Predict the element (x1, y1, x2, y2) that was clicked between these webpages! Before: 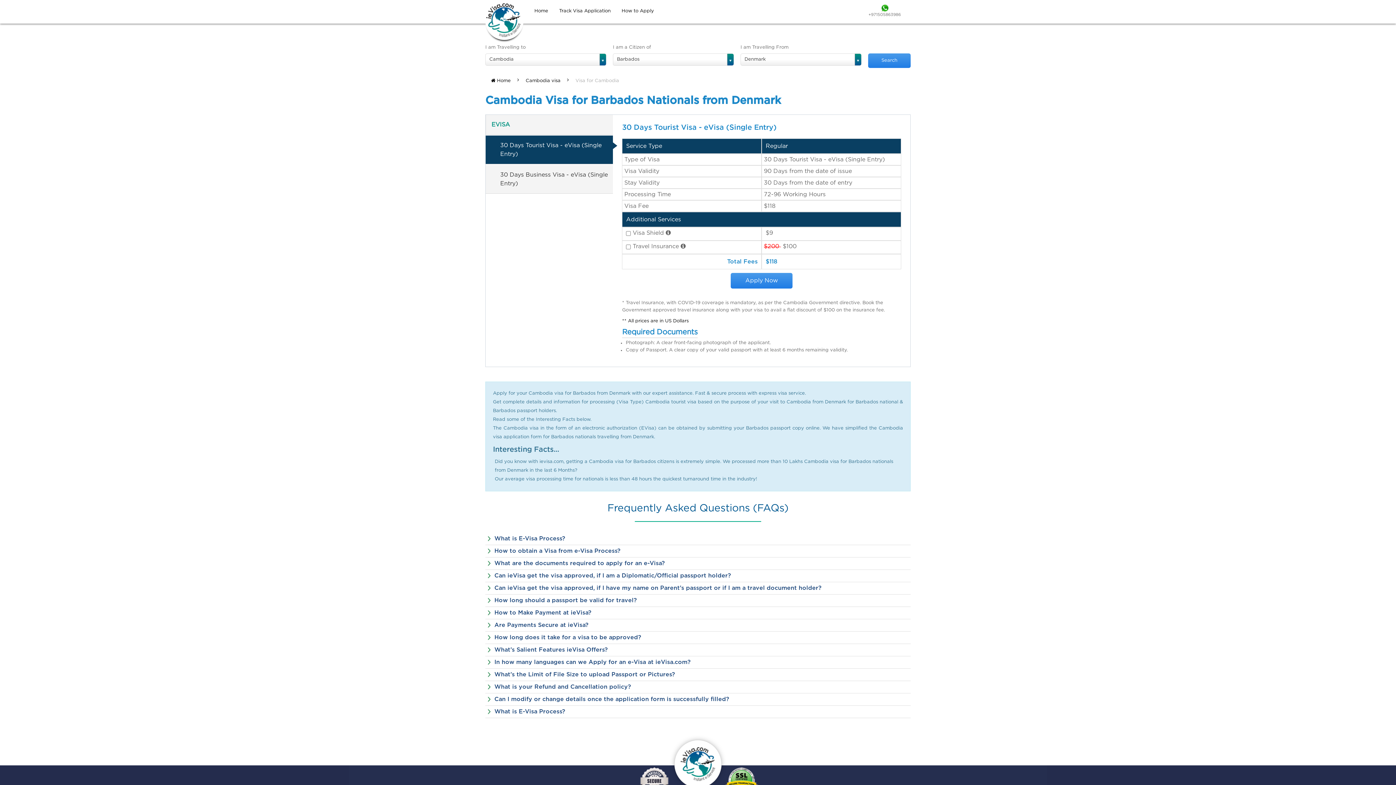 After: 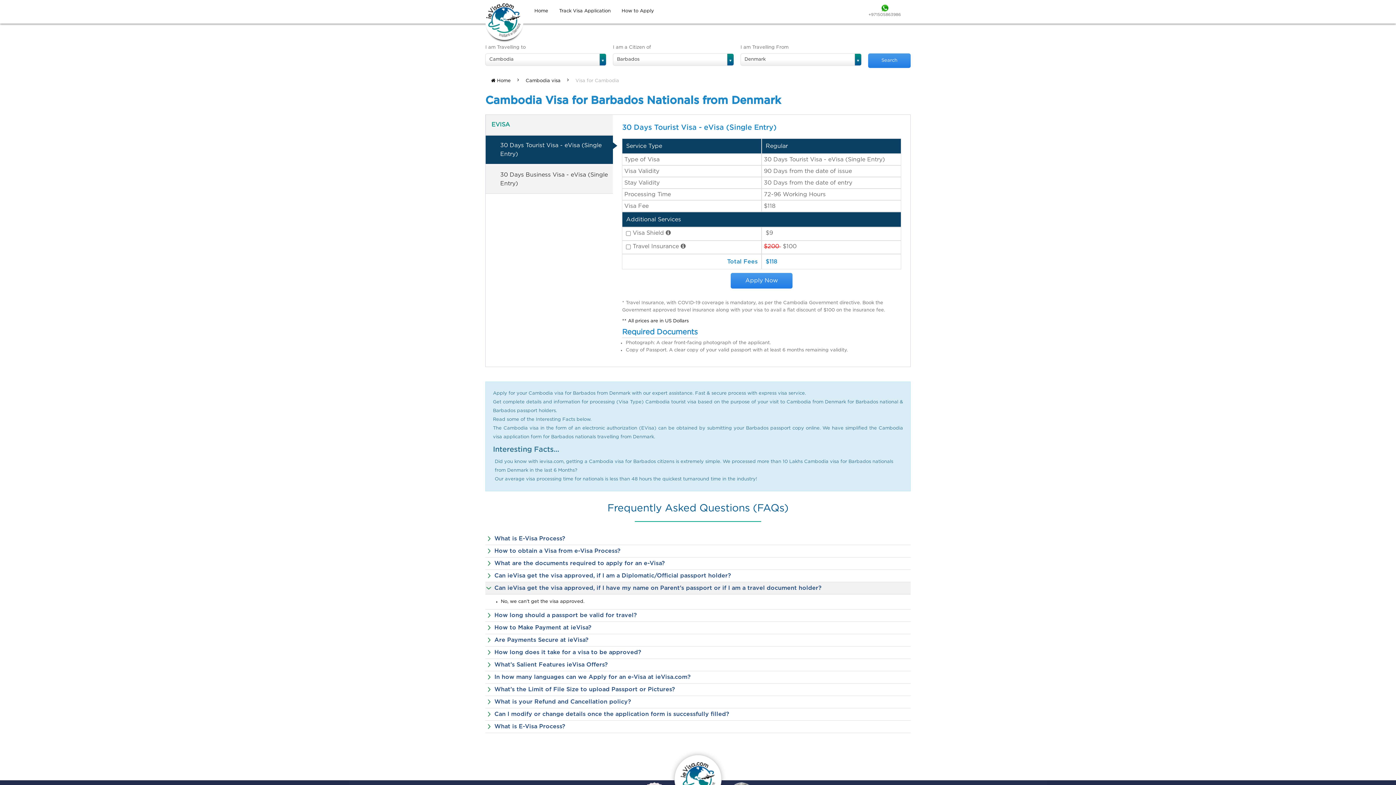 Action: label: Can ieVisa get the visa approved, if I have my name on Parent’s passport or if I am a travel document holder? bbox: (485, 582, 910, 594)